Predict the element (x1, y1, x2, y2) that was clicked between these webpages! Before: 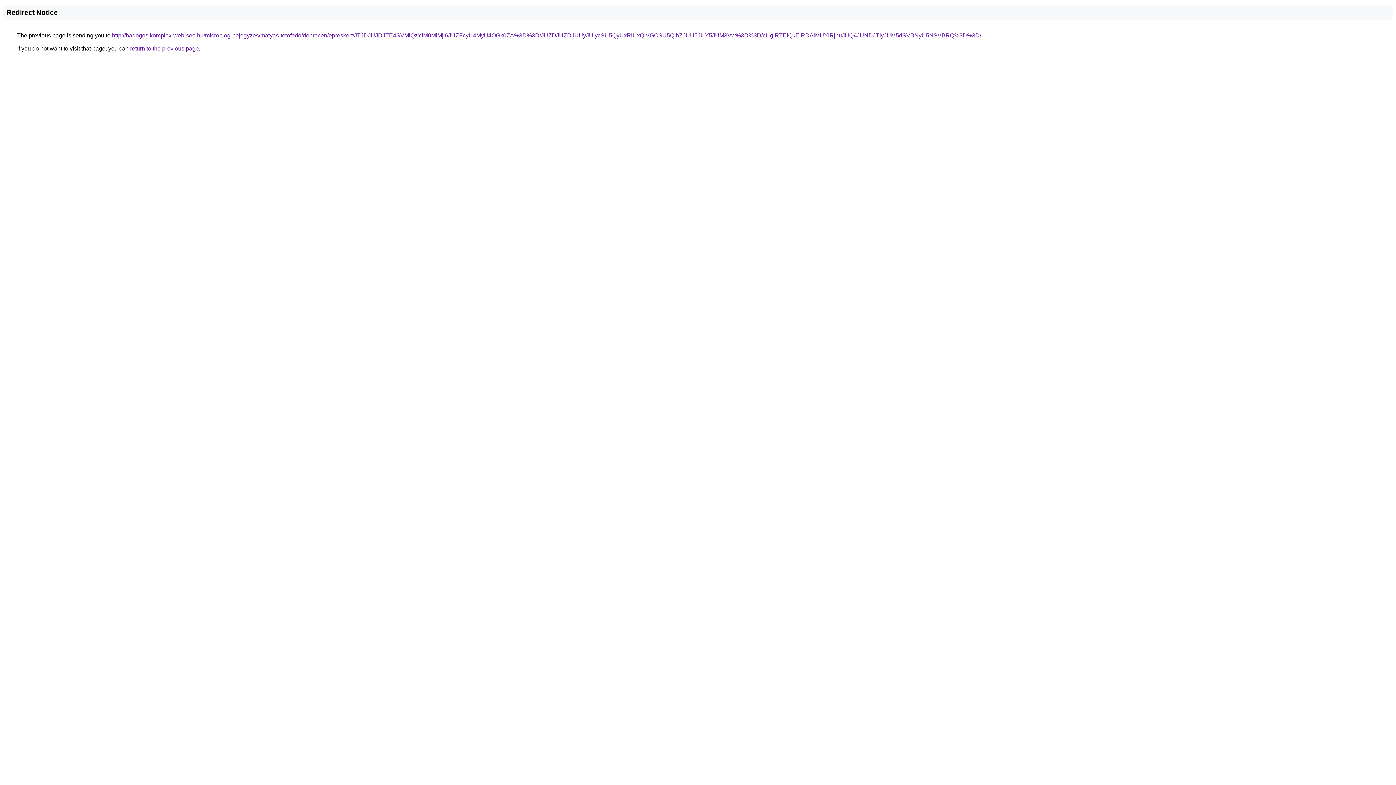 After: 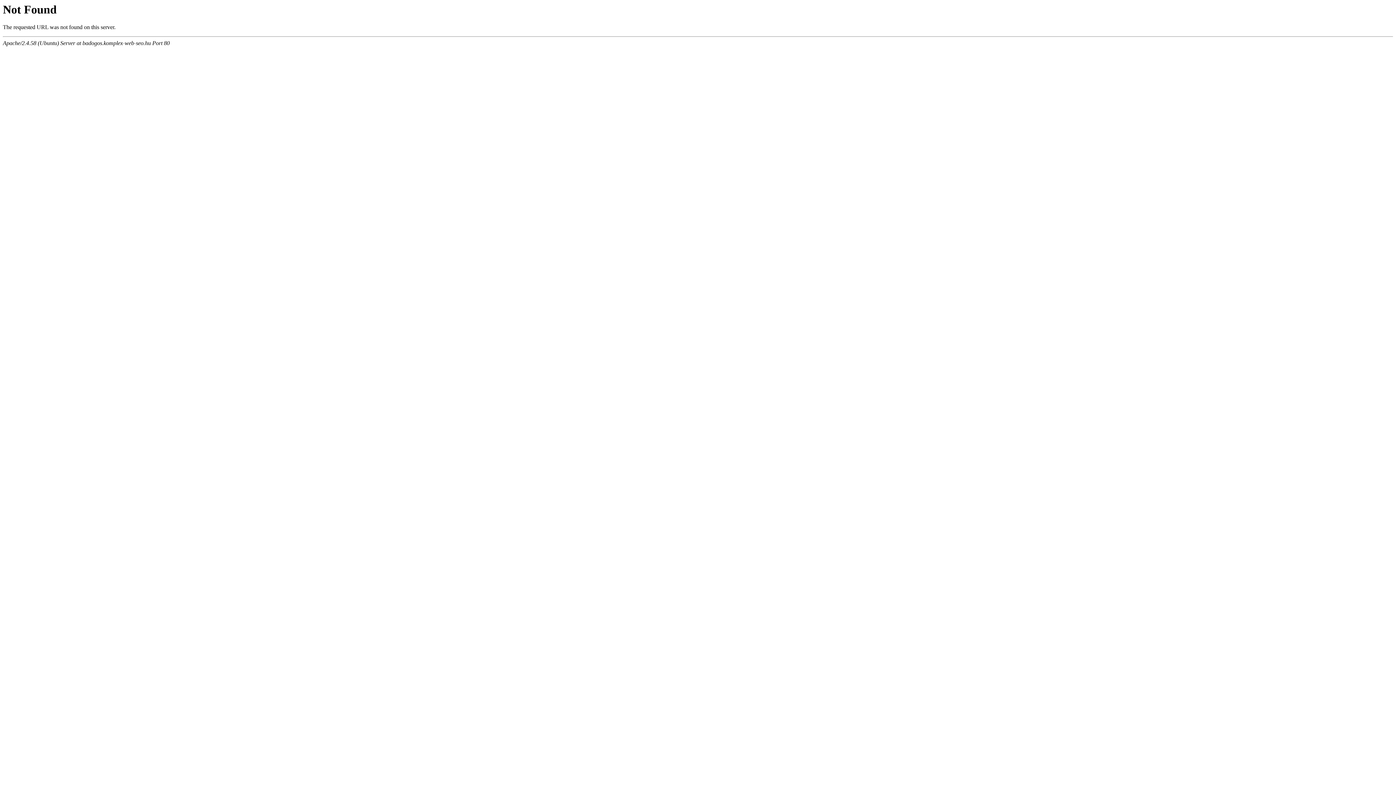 Action: label: http://badogos.komplex-web-seo.hu/microblog-bejegyzes/matyas-tetofedo/debrecen/epreskert/JTJDJUJDJTE4SVMlQzYlM0MlMjl6JUZFcyU4MyU4OGk0ZA%3D%3D/JUZDJUZDJUUyJUIycSU5QyUxRiUxQiVGOSU5QlhZJUU5JUY5JUM3Vw%3D%3D/cUglRTElQkElRDAlMUYlRjhuJUQ4JUNDJTIyJUM5dSVBNyU5NSVBRQ%3D%3D/ bbox: (112, 32, 981, 38)